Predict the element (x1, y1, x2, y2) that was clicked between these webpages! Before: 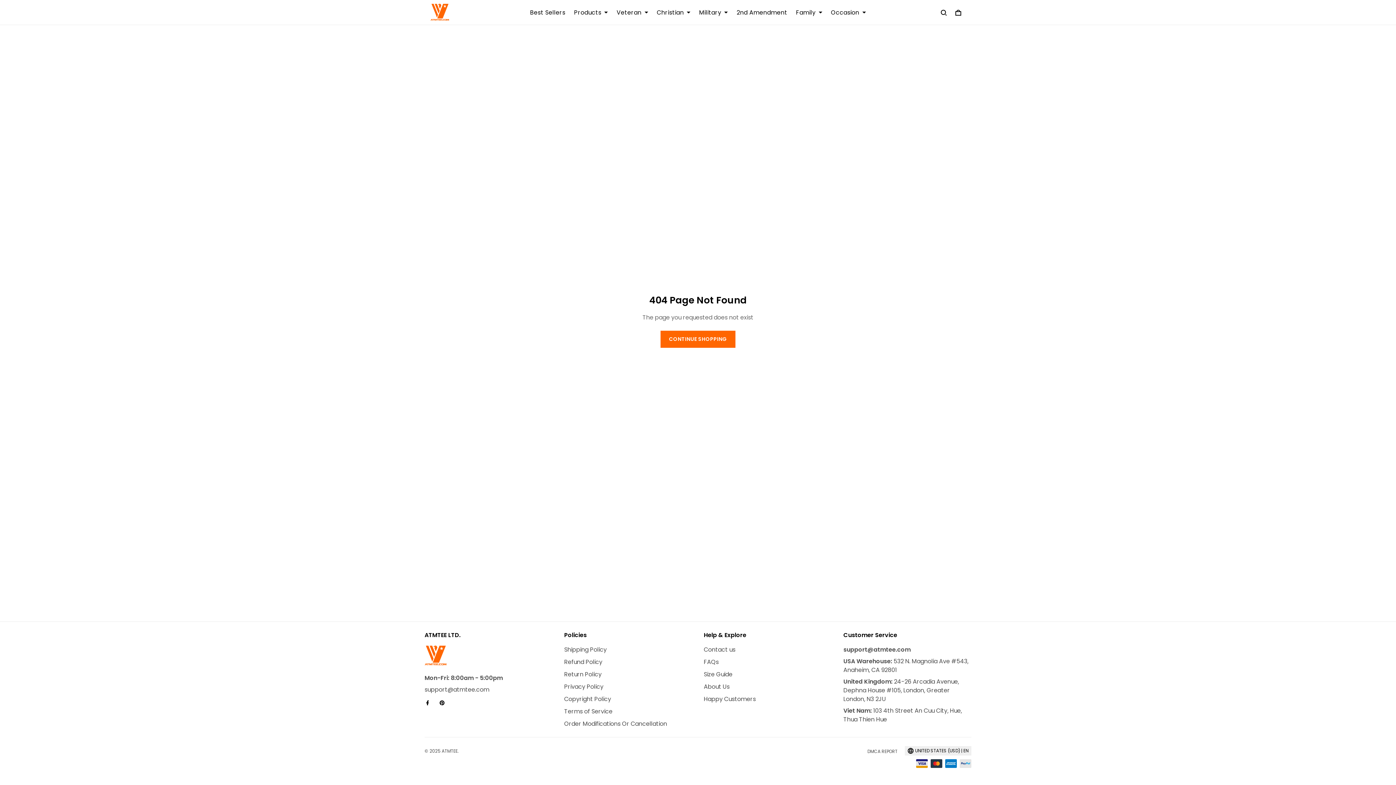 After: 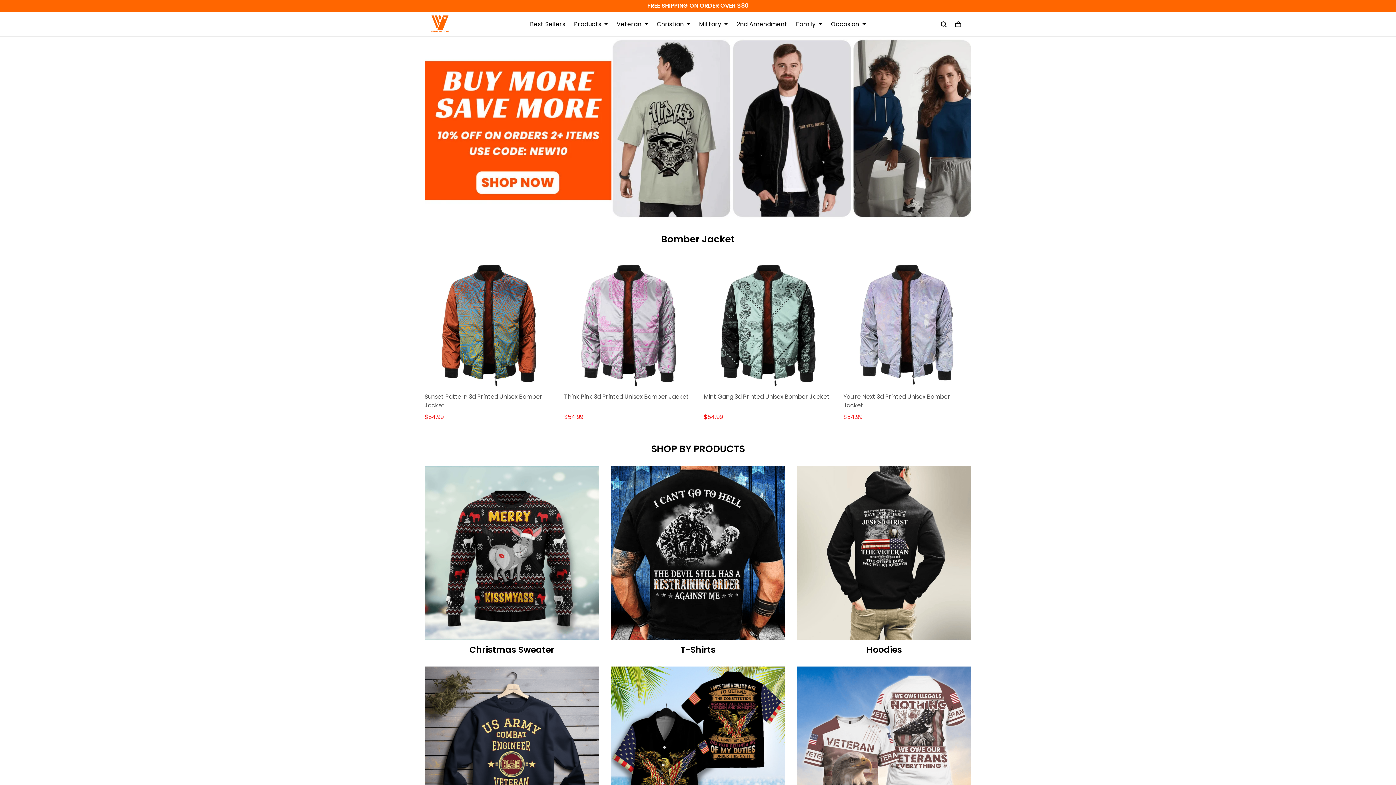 Action: bbox: (430, 3, 510, 21)